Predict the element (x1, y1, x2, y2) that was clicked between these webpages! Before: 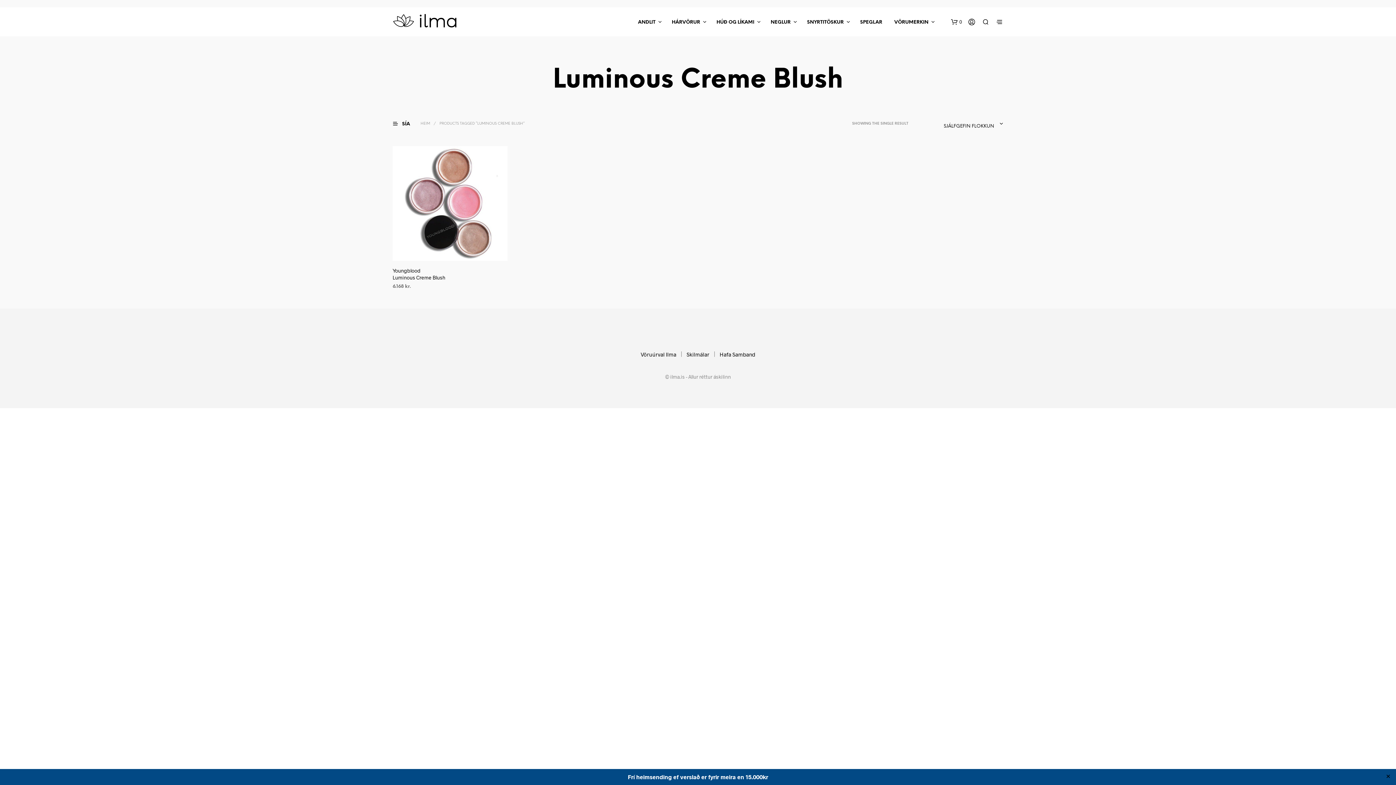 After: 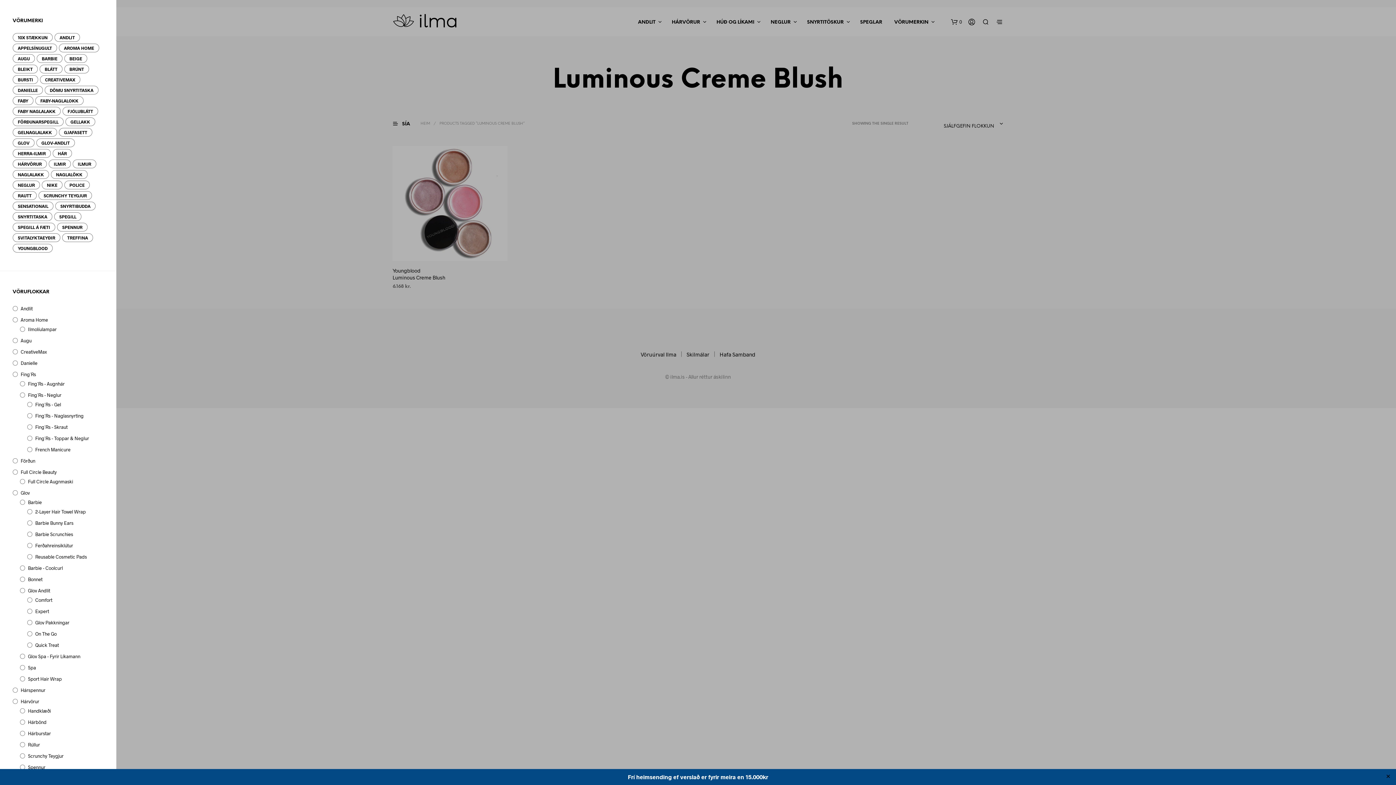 Action: label: offCanvasLeft1 bbox: (392, 119, 419, 128)